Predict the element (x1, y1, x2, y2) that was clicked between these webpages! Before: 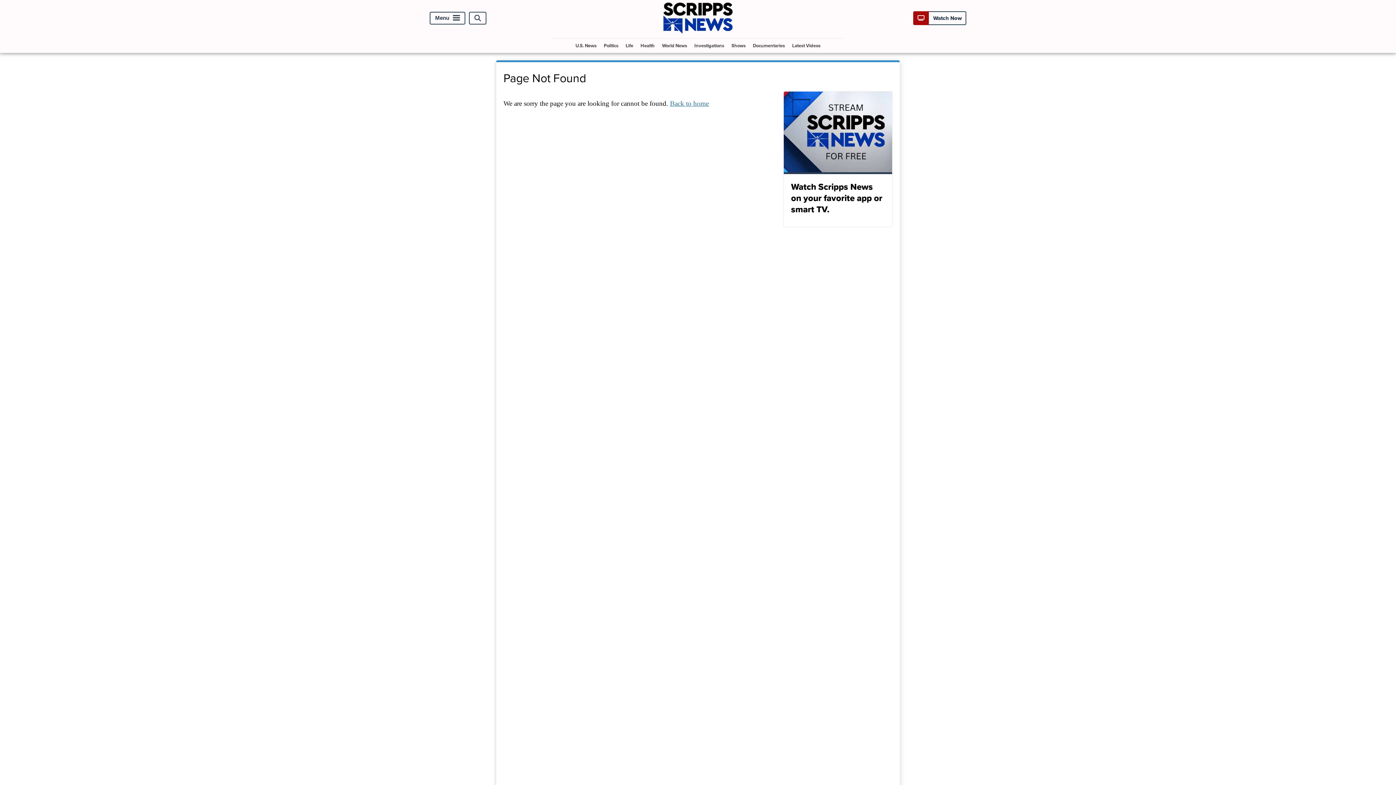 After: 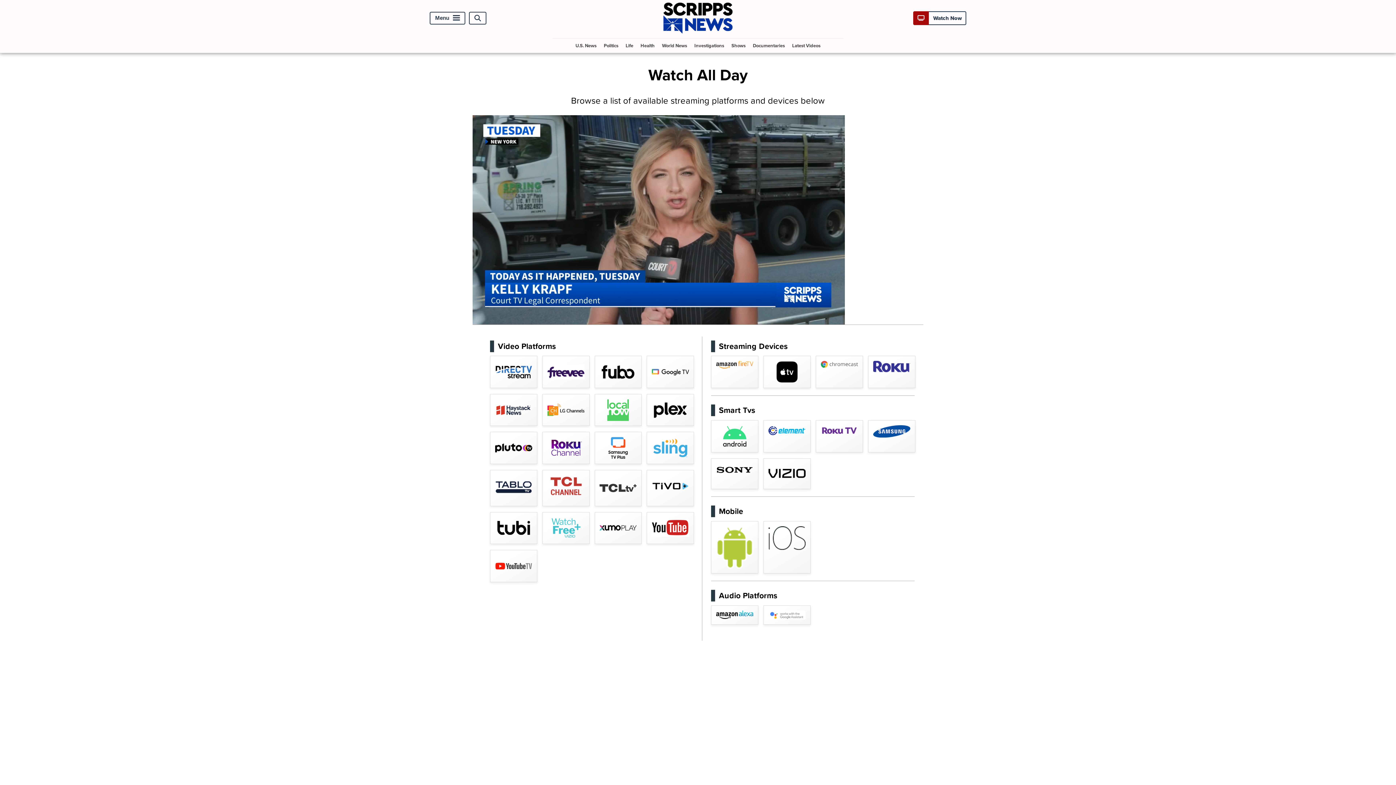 Action: bbox: (783, 91, 892, 227) label: Watch Scripps News on your favorite app or smart TV.